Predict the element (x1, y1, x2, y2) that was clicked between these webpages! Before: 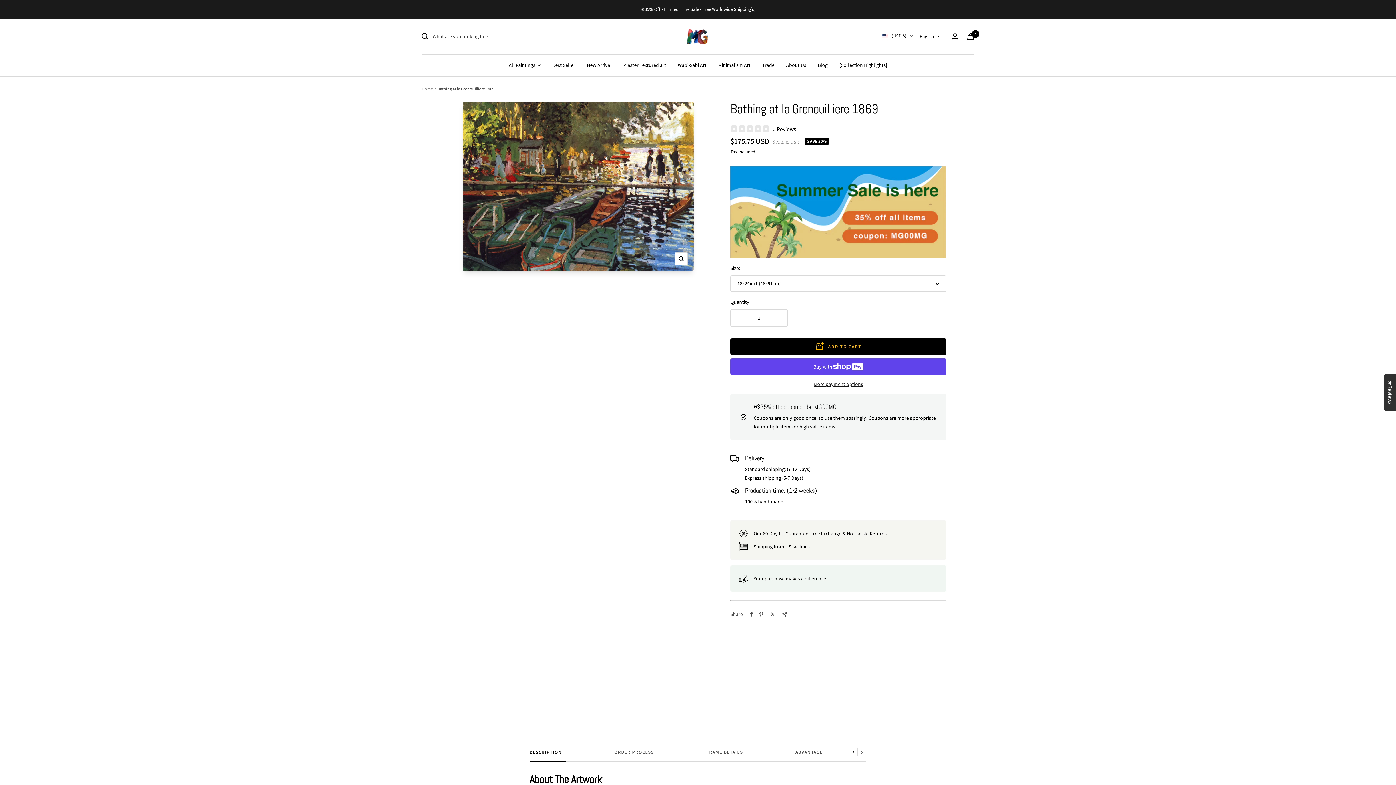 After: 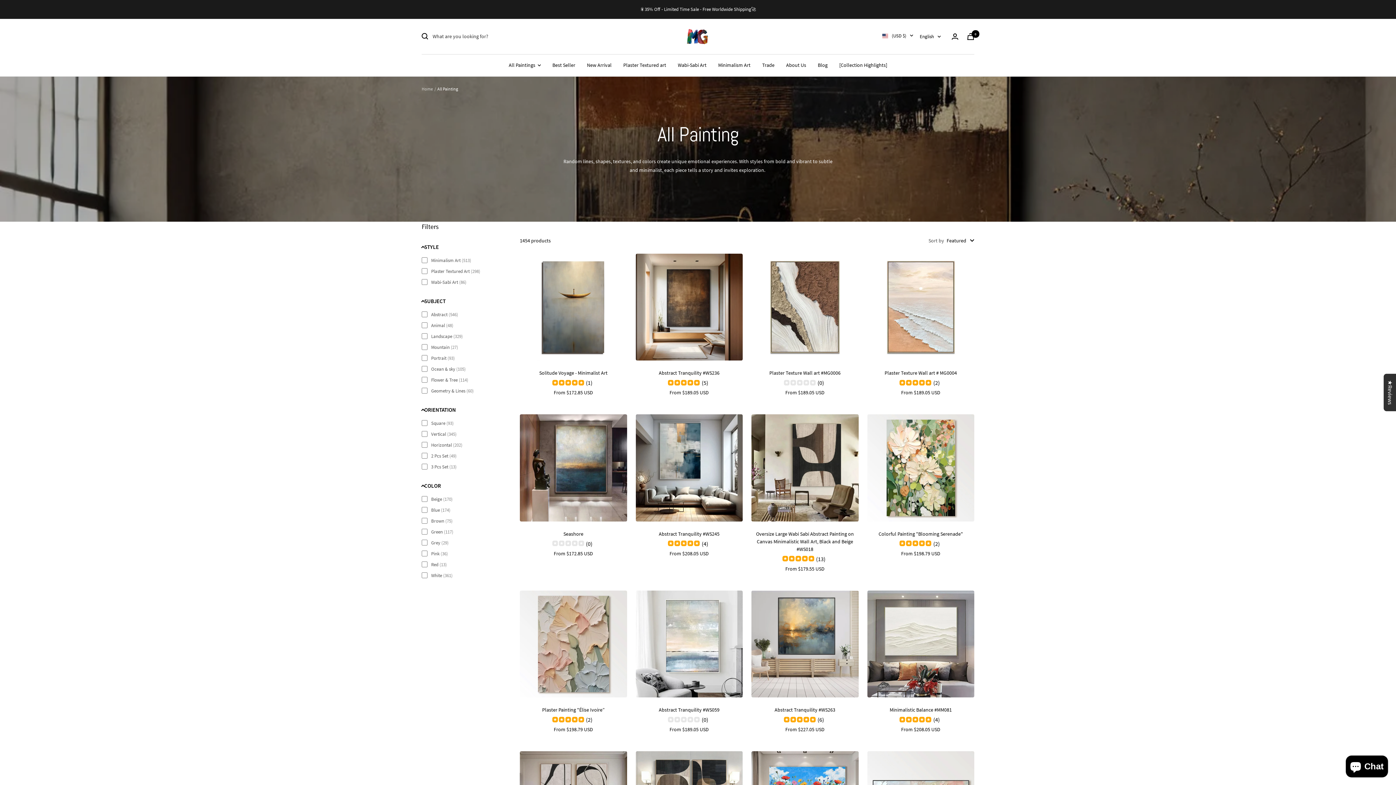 Action: label: All Paintings  bbox: (508, 60, 540, 69)